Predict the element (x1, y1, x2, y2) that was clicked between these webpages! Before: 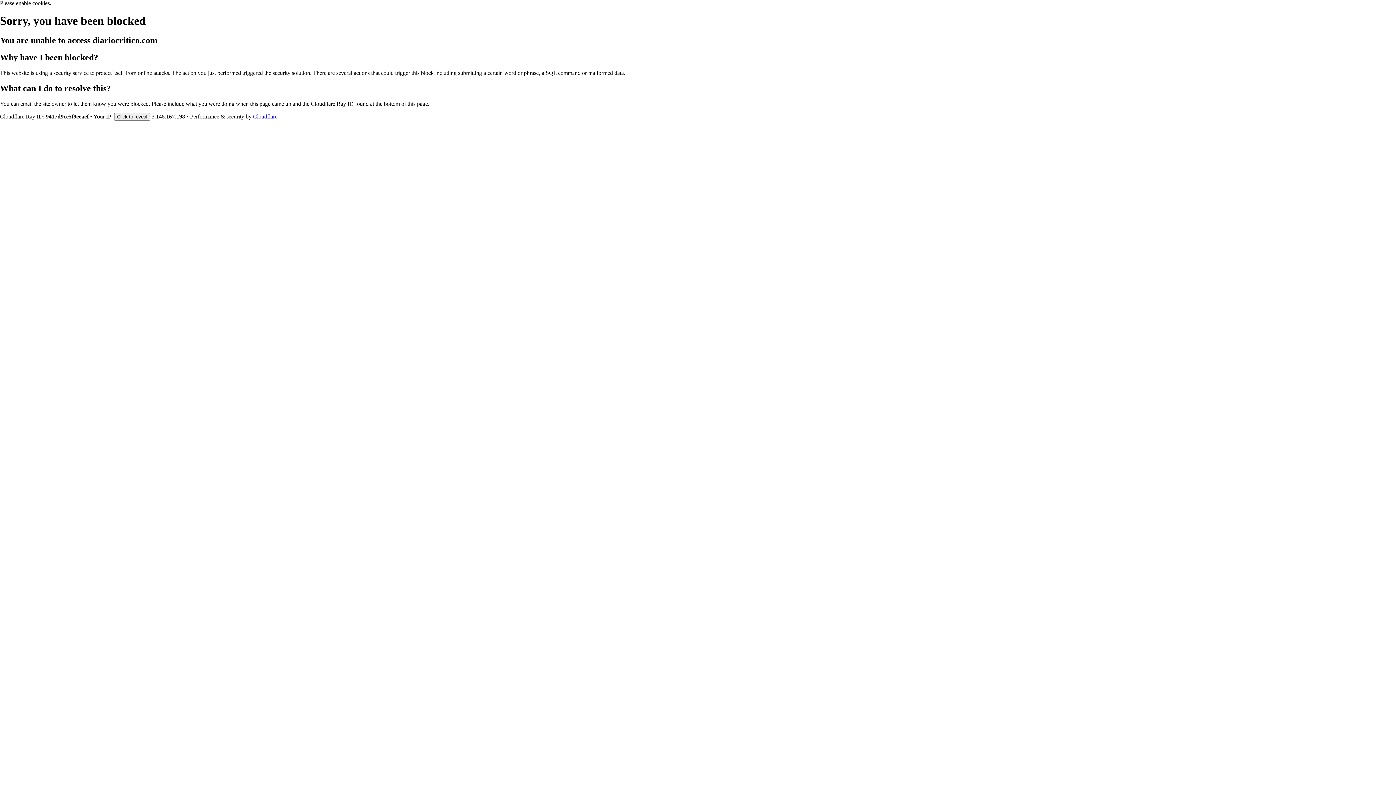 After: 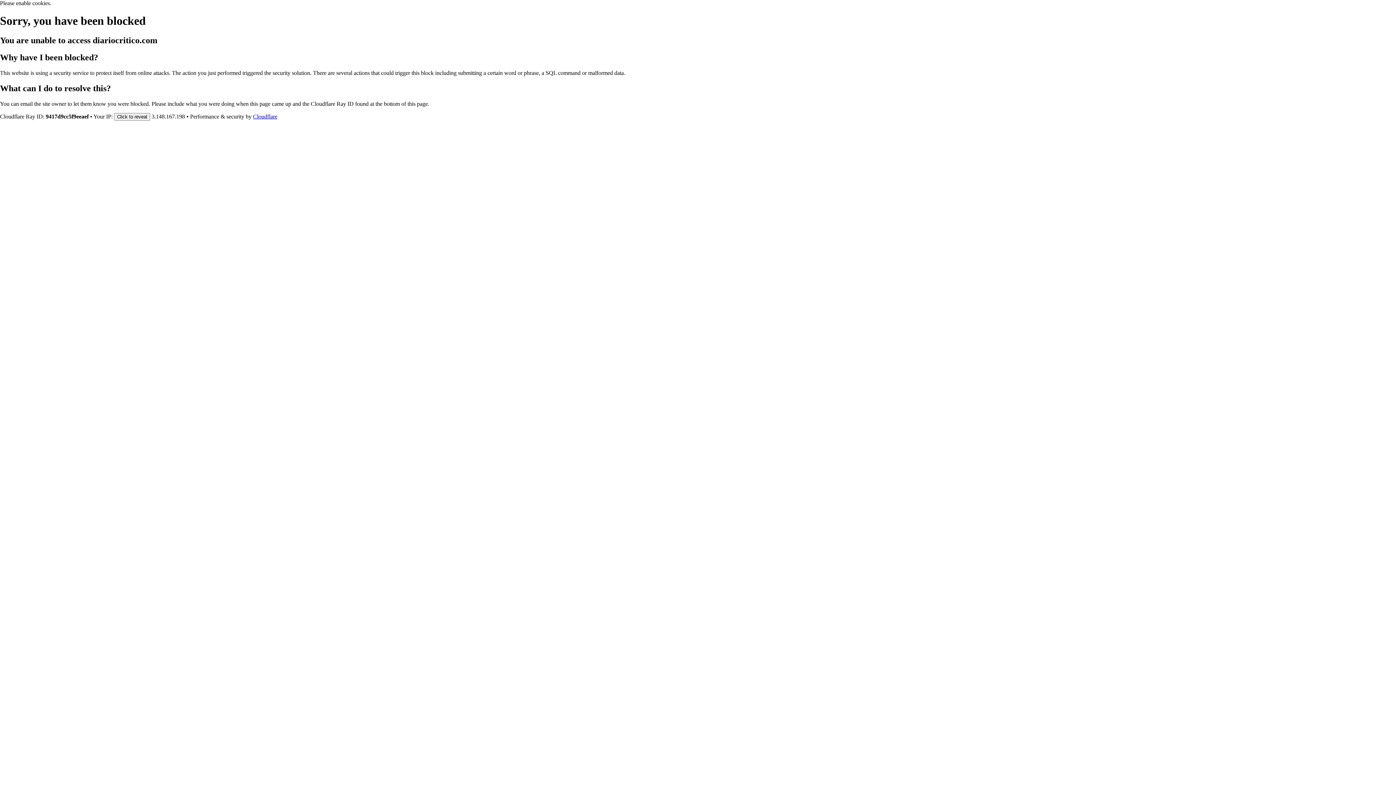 Action: label: Cloudflare bbox: (253, 113, 277, 119)